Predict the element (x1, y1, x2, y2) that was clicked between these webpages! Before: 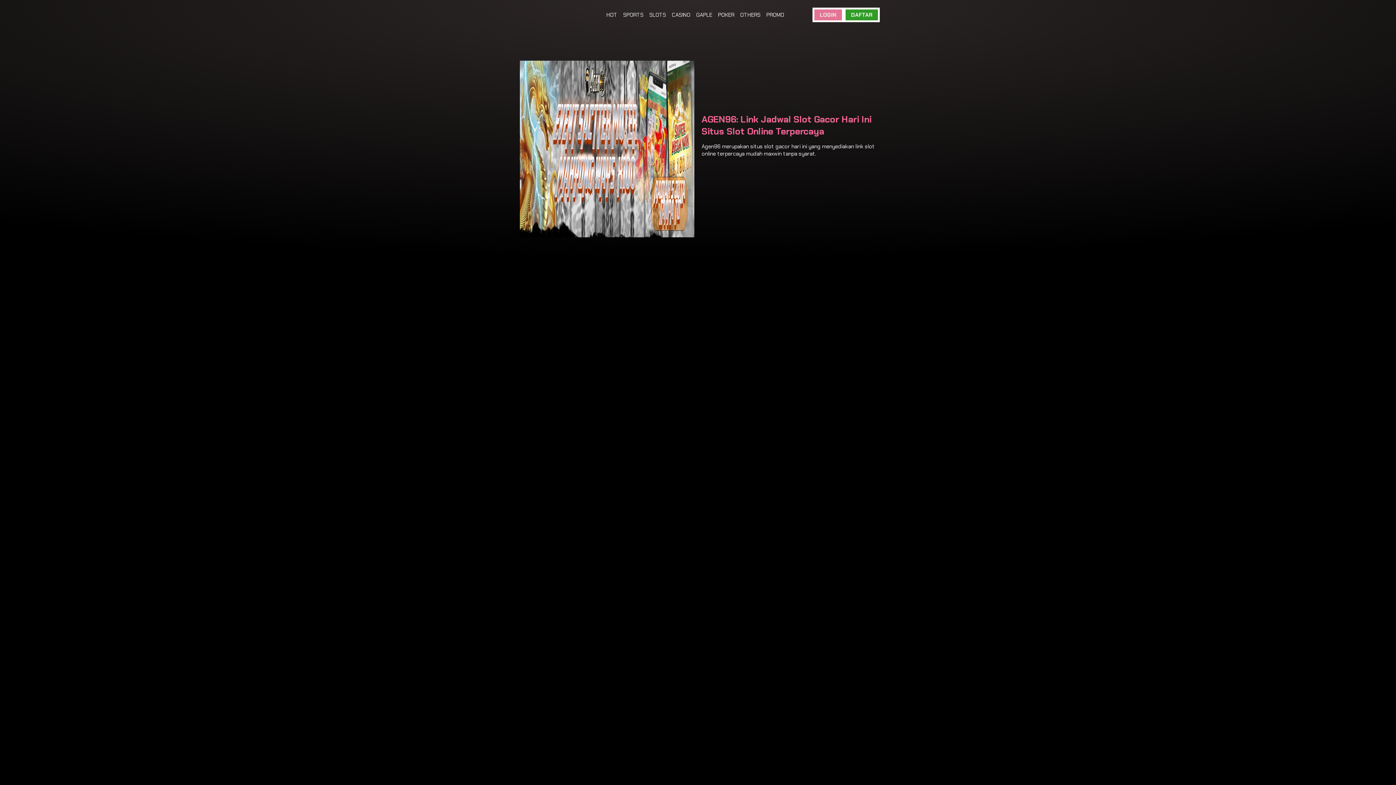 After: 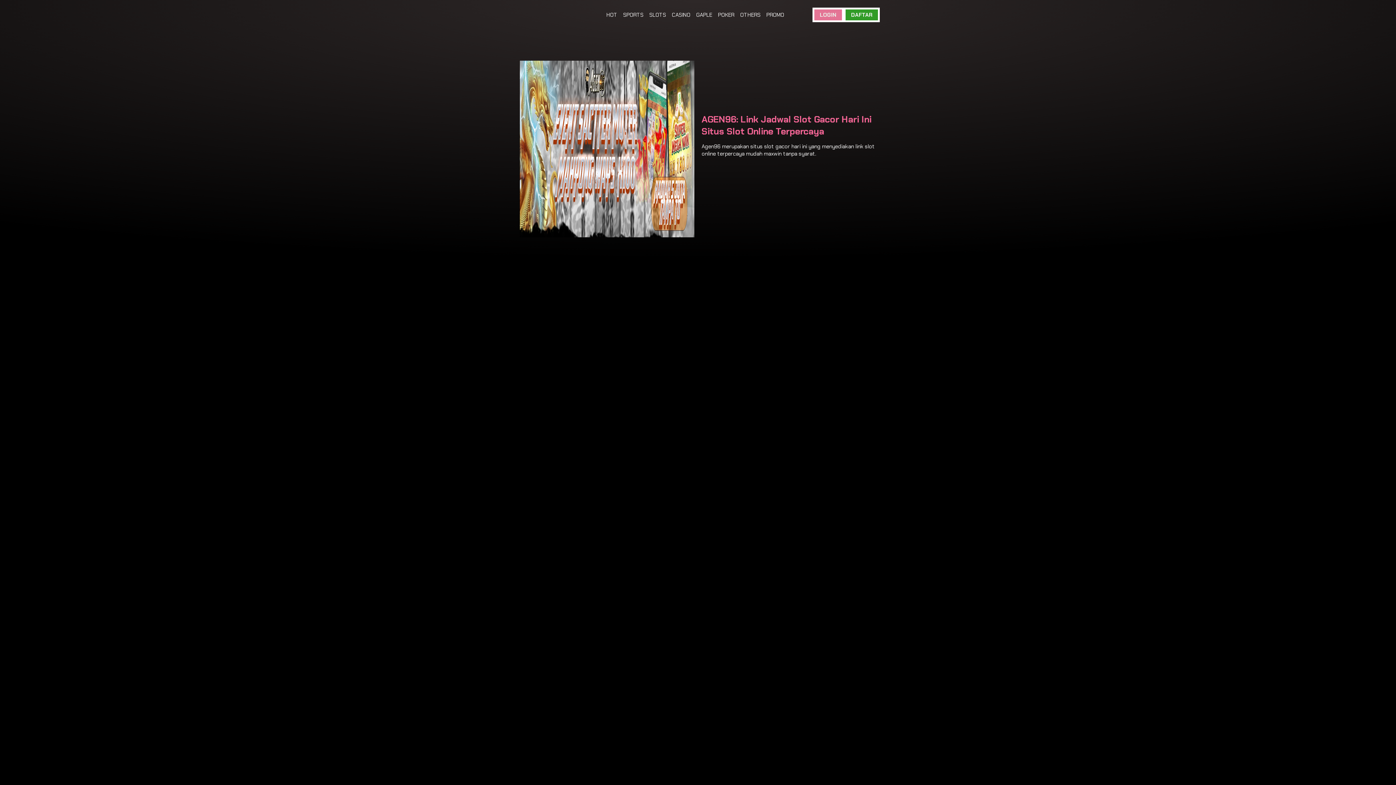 Action: bbox: (766, 11, 784, 18) label: PROMO